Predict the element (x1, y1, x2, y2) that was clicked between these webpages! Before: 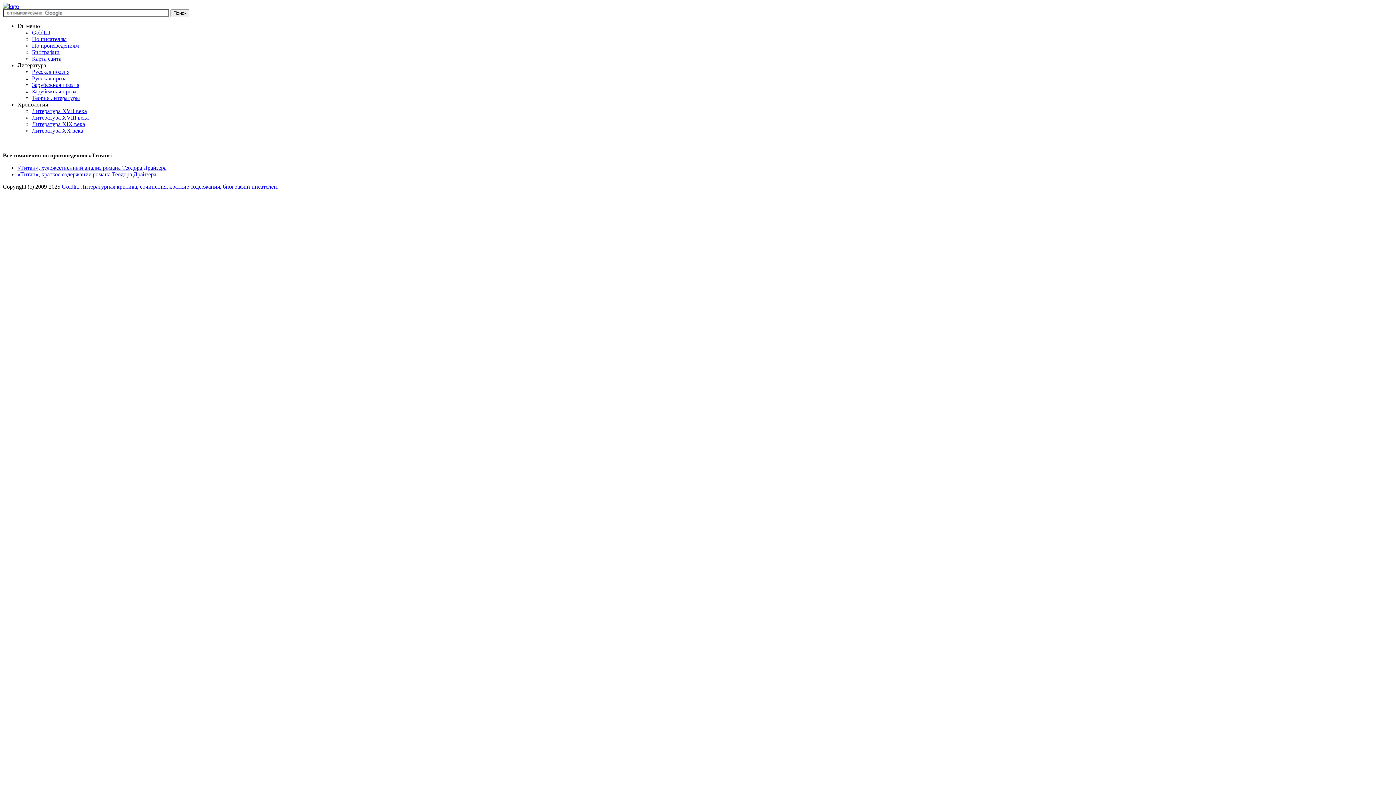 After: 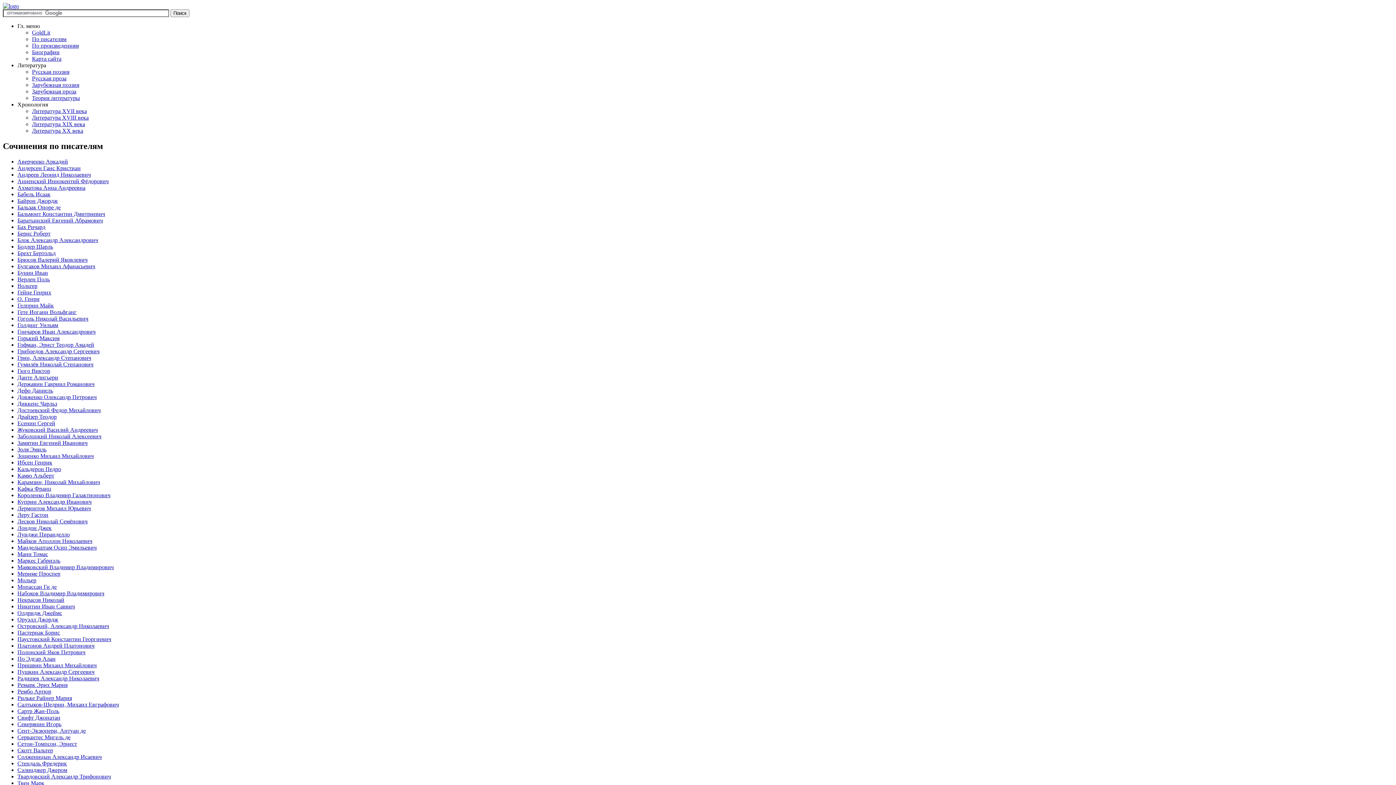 Action: bbox: (32, 36, 66, 42) label: По писателям